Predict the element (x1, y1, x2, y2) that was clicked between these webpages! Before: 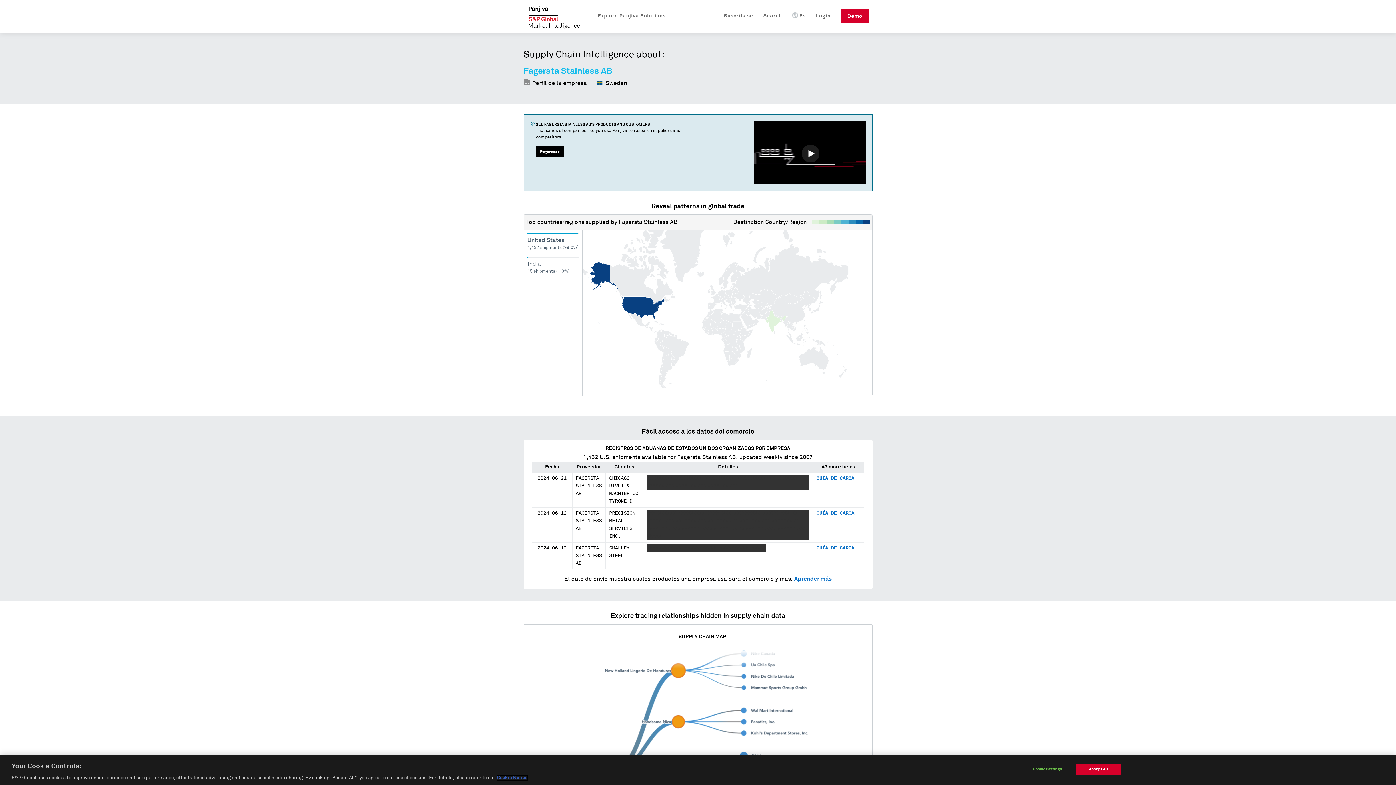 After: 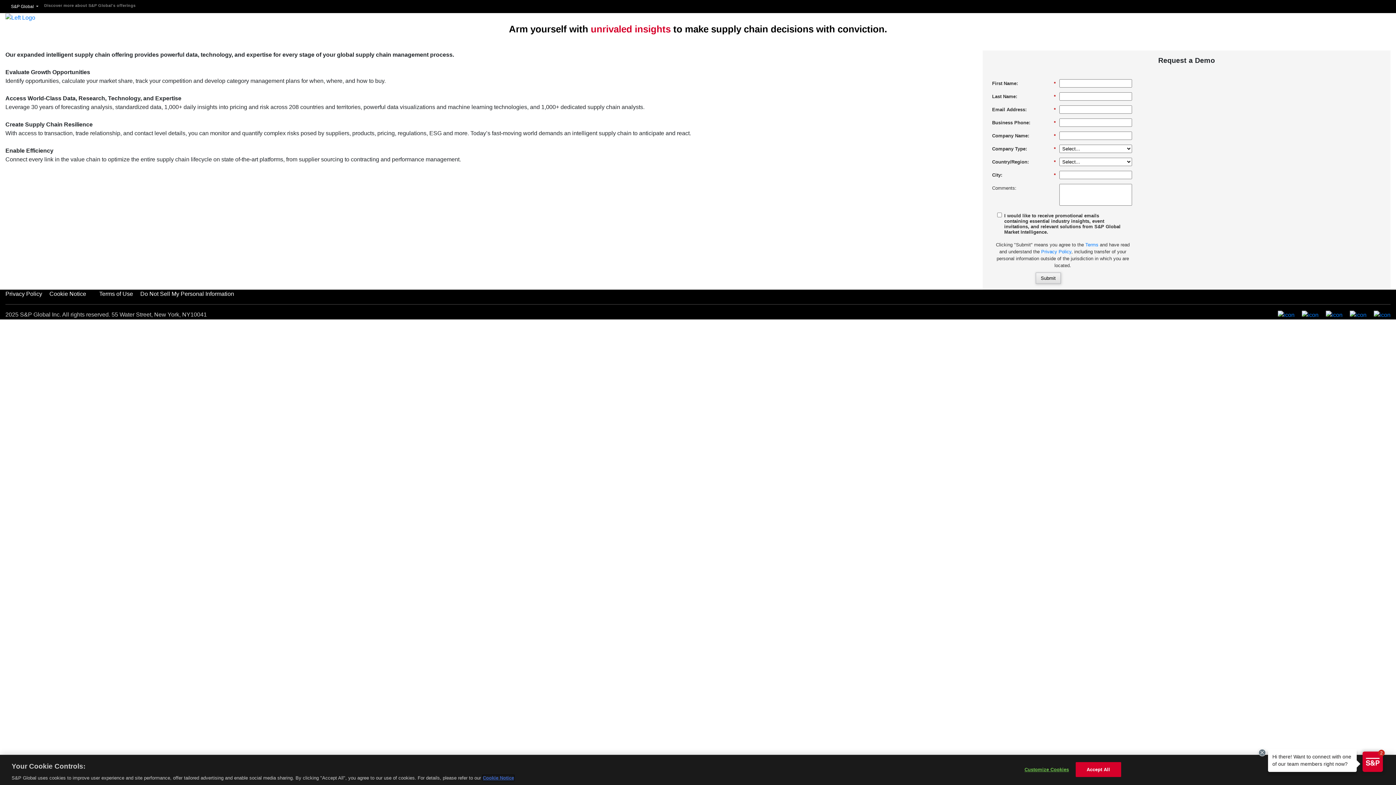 Action: label: Demo bbox: (840, 8, 869, 23)